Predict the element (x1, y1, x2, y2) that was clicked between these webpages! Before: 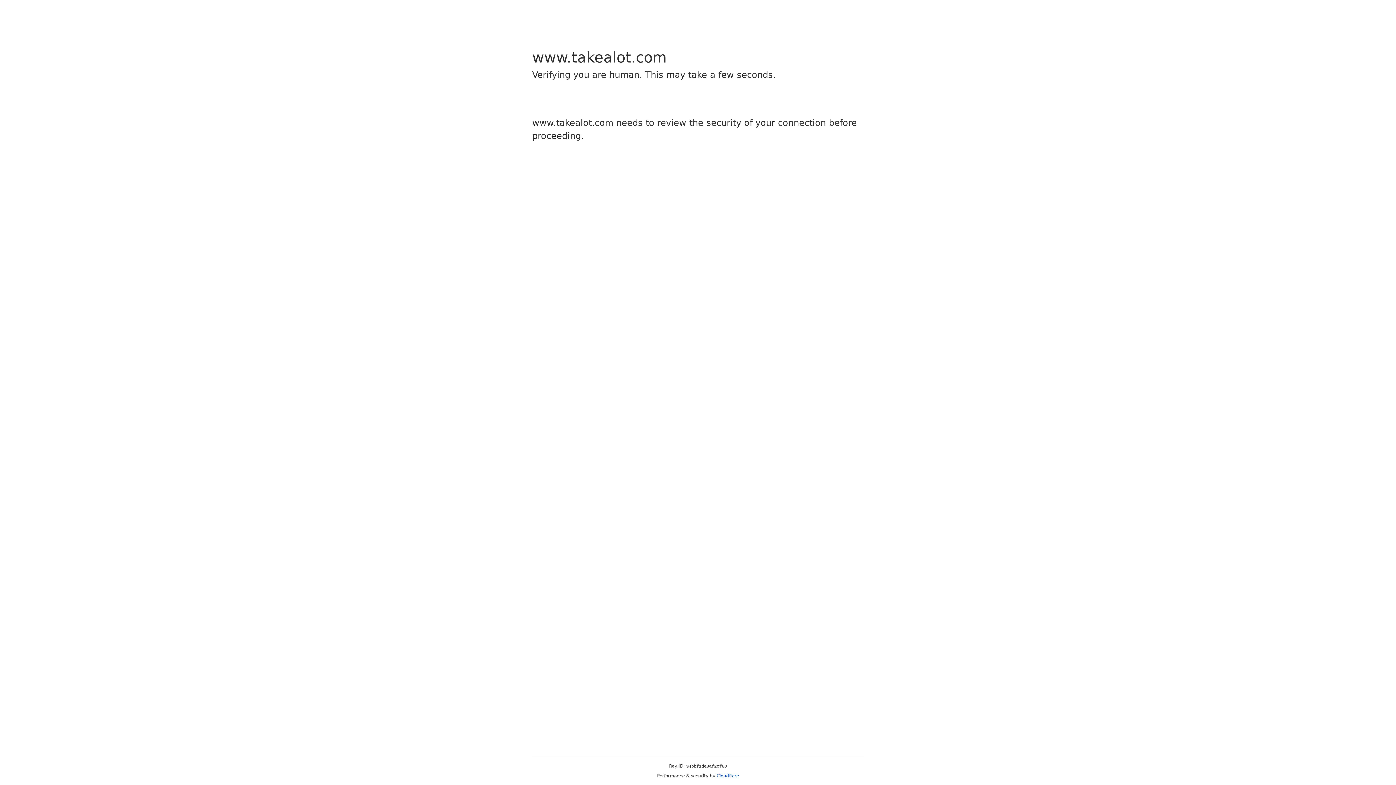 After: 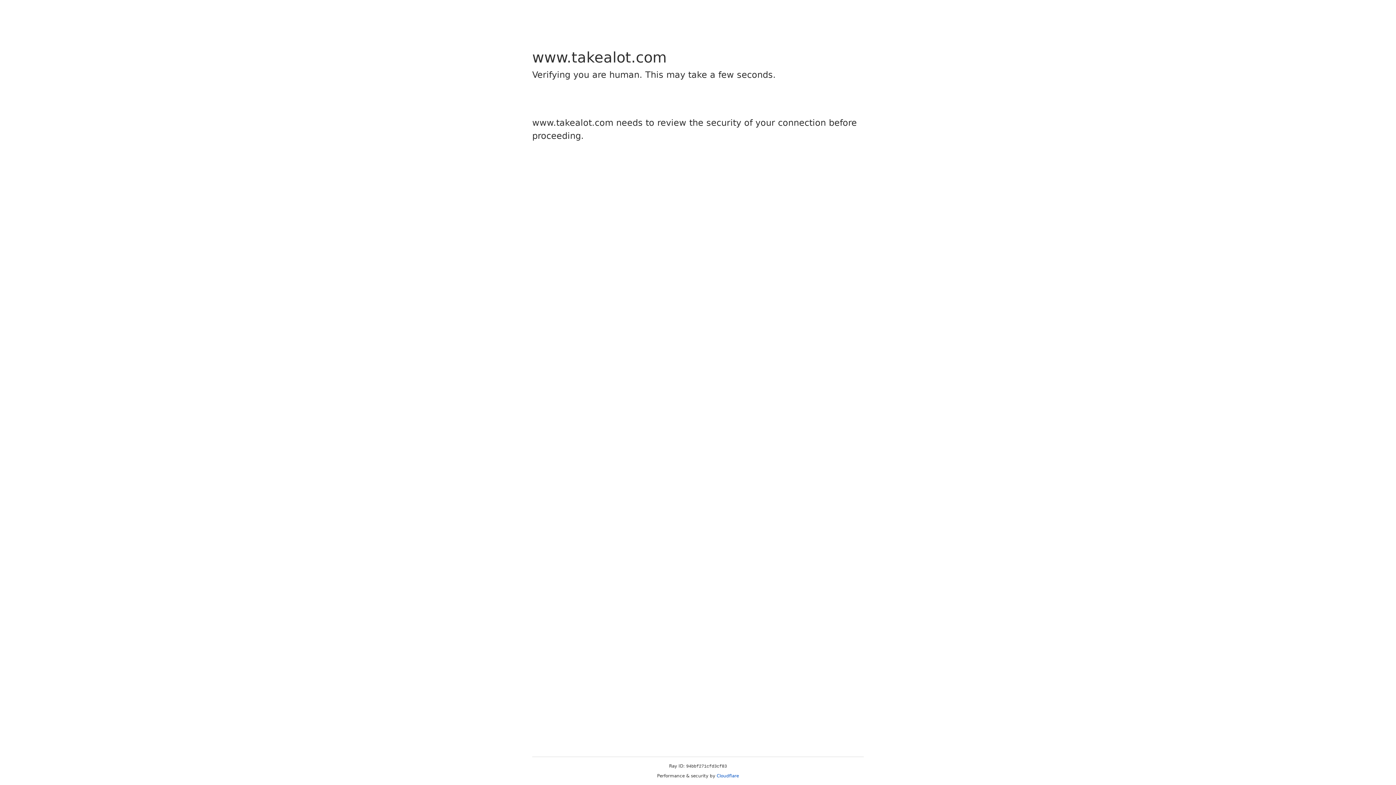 Action: label: Cloudflare bbox: (716, 773, 739, 778)